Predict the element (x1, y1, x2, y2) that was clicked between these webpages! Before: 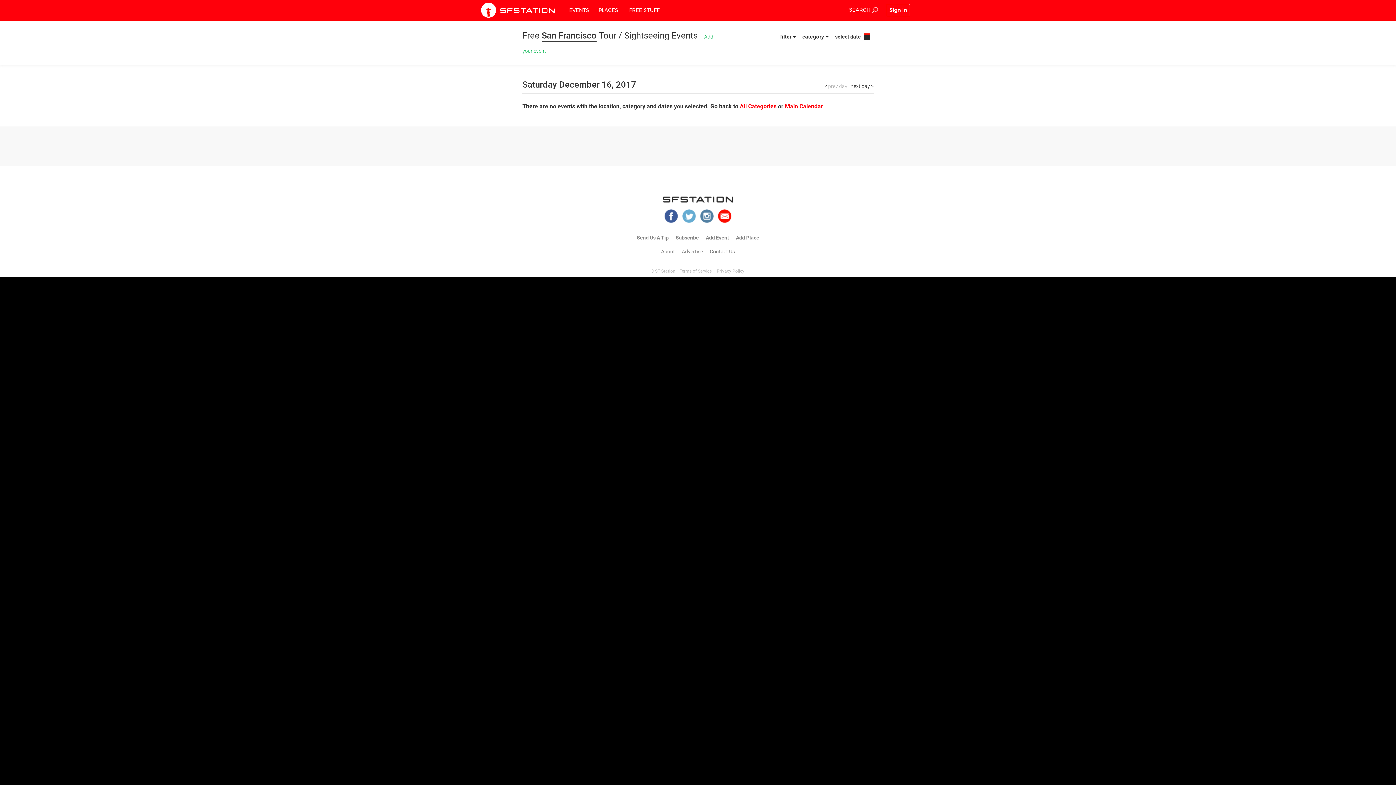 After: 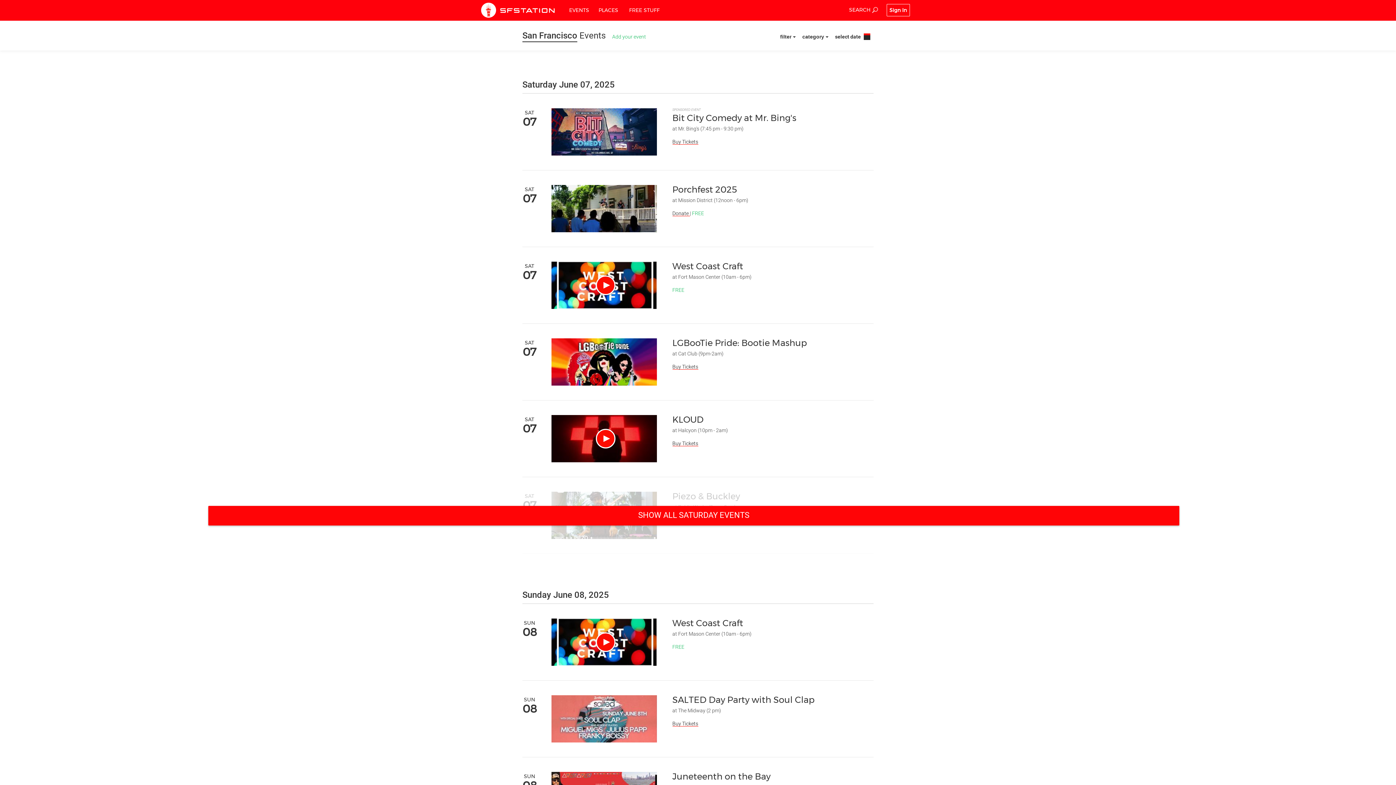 Action: bbox: (566, 1, 591, 19) label: EVENTS